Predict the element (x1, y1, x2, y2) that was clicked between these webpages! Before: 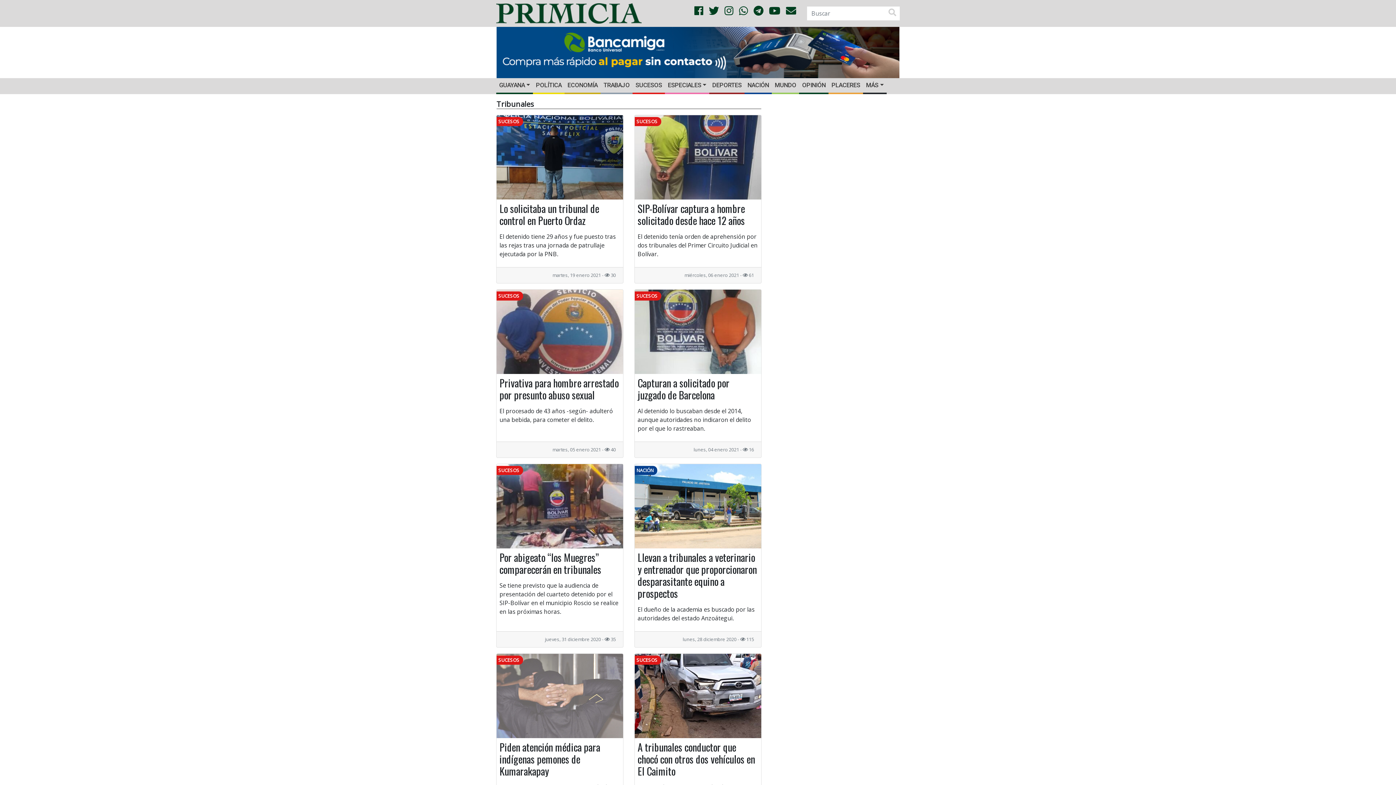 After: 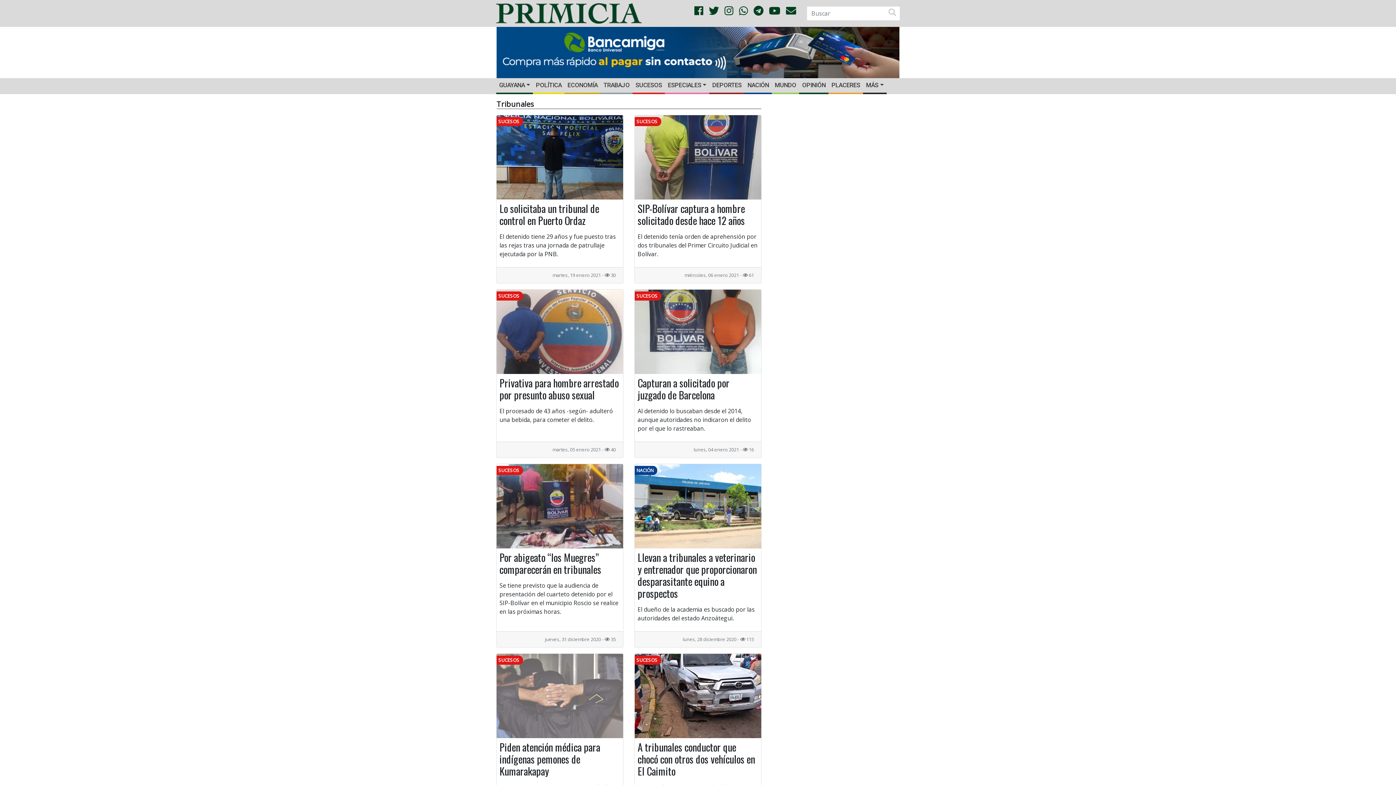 Action: bbox: (786, 3, 796, 17)